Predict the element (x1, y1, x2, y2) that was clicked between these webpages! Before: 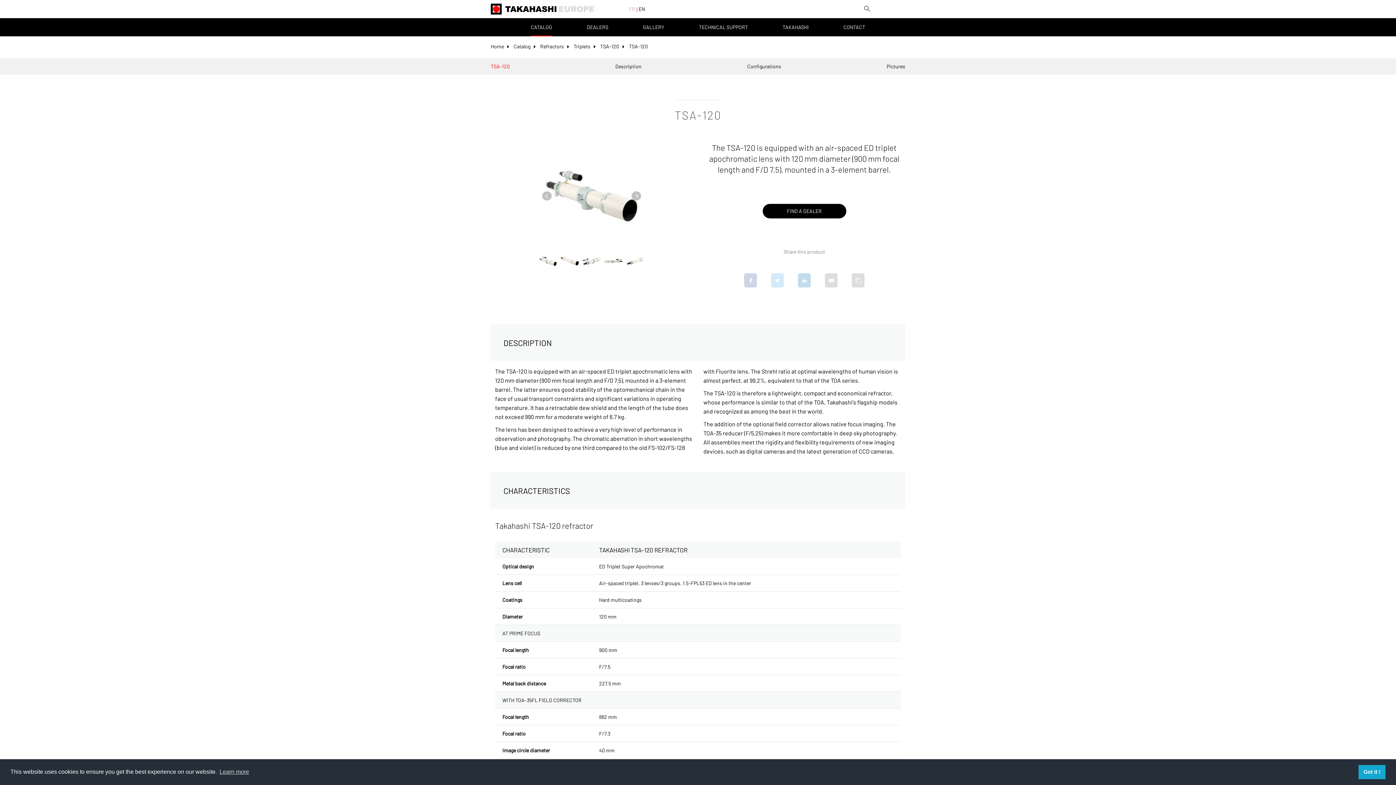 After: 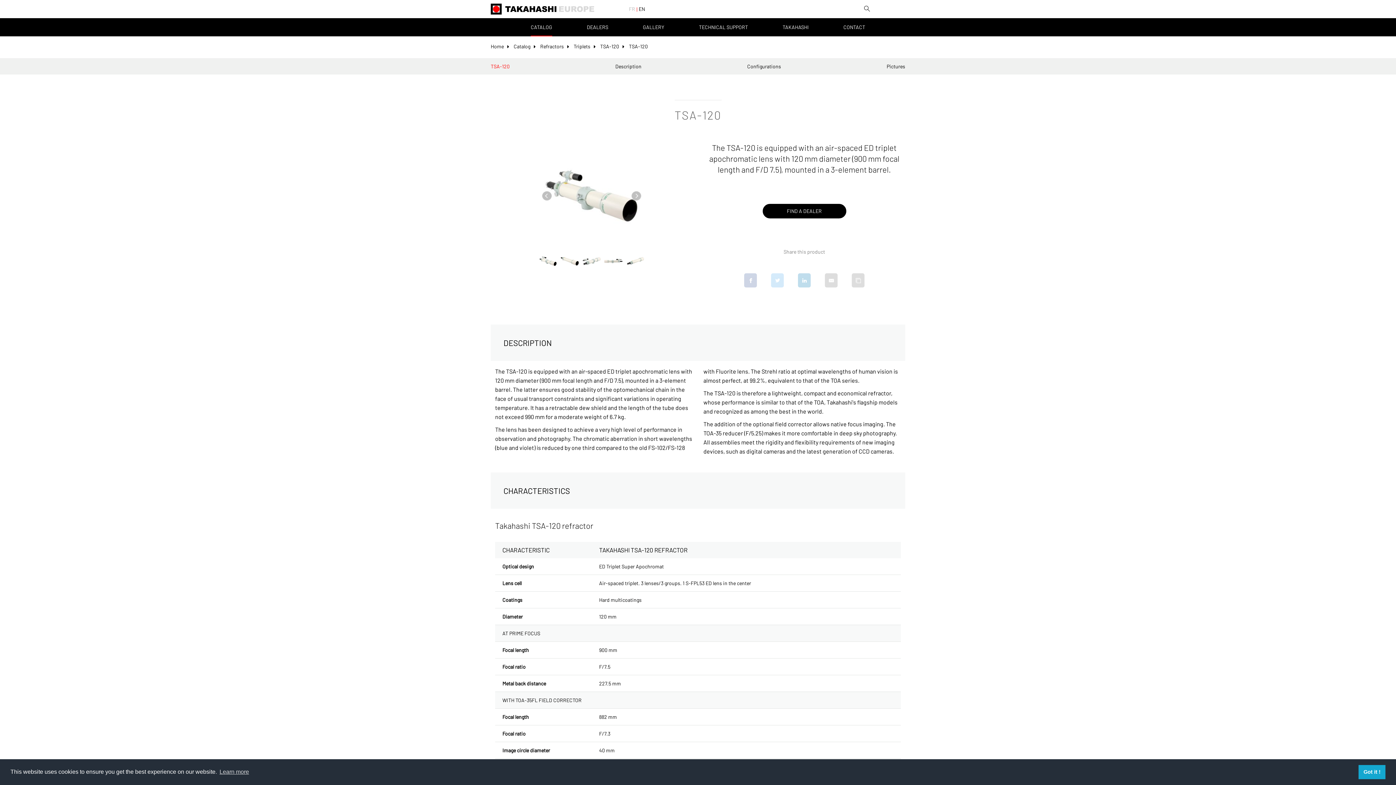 Action: bbox: (538, 251, 558, 271)